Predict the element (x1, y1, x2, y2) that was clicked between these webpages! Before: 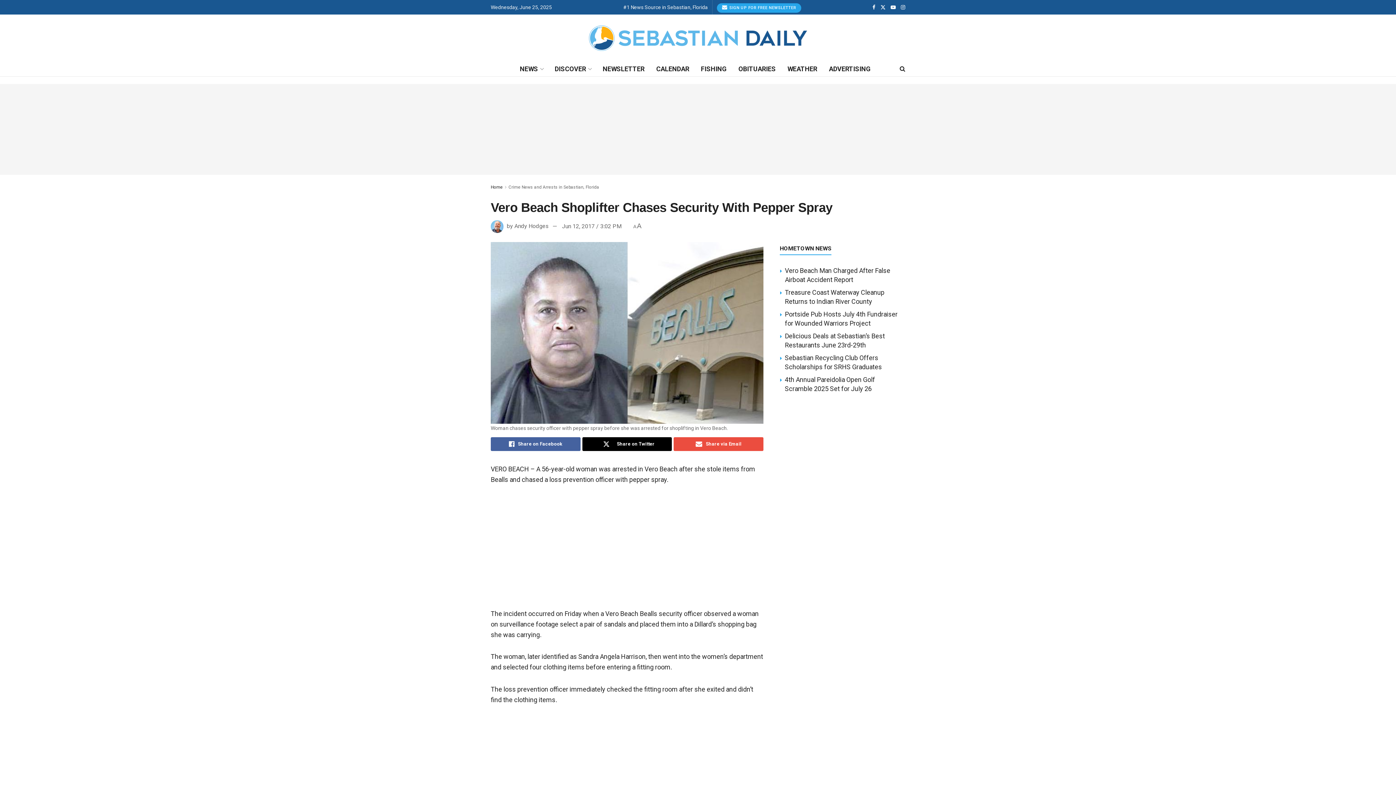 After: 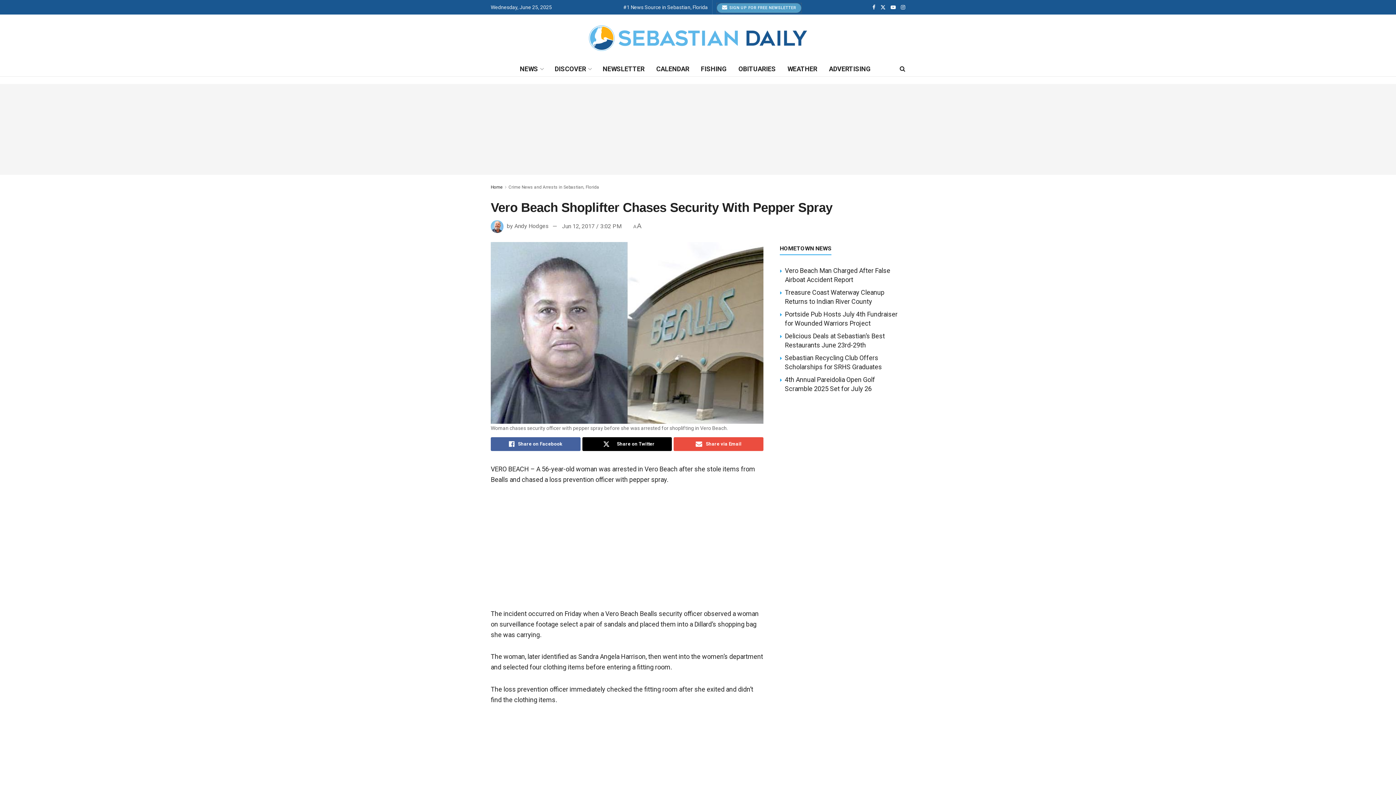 Action: bbox: (717, 3, 801, 12) label:  SIGN UP FOR FREE NEWSLETTER